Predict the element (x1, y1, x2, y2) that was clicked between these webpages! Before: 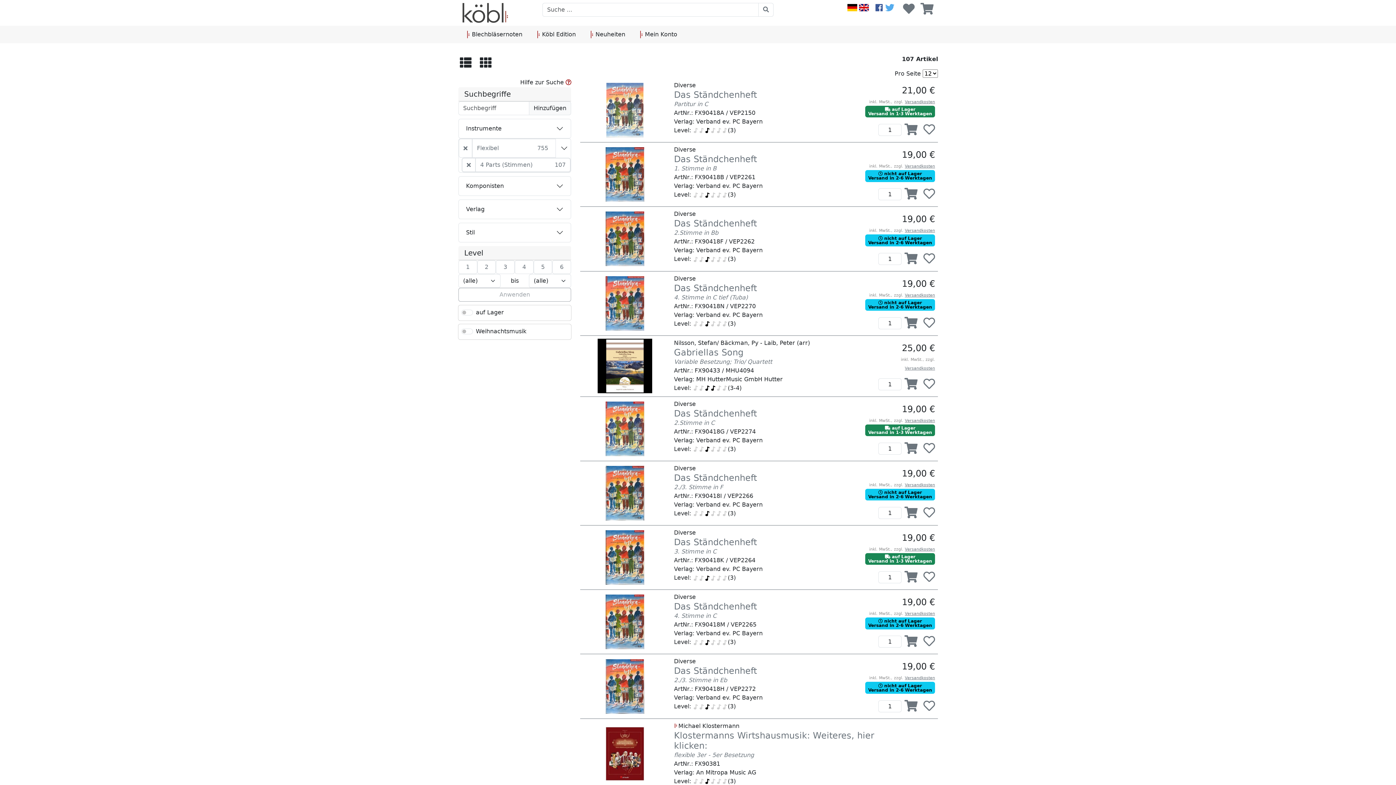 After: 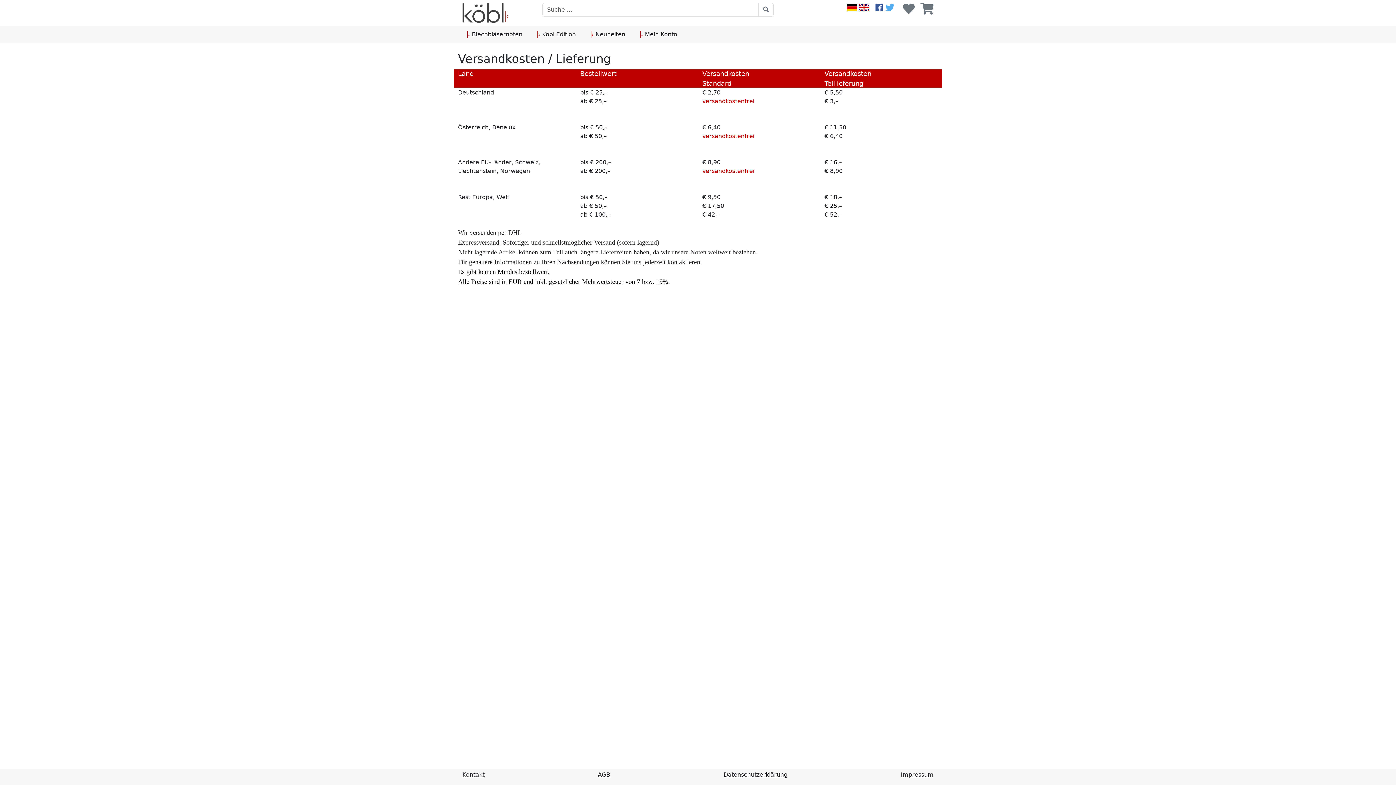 Action: label: Versandkosten bbox: (905, 164, 935, 168)